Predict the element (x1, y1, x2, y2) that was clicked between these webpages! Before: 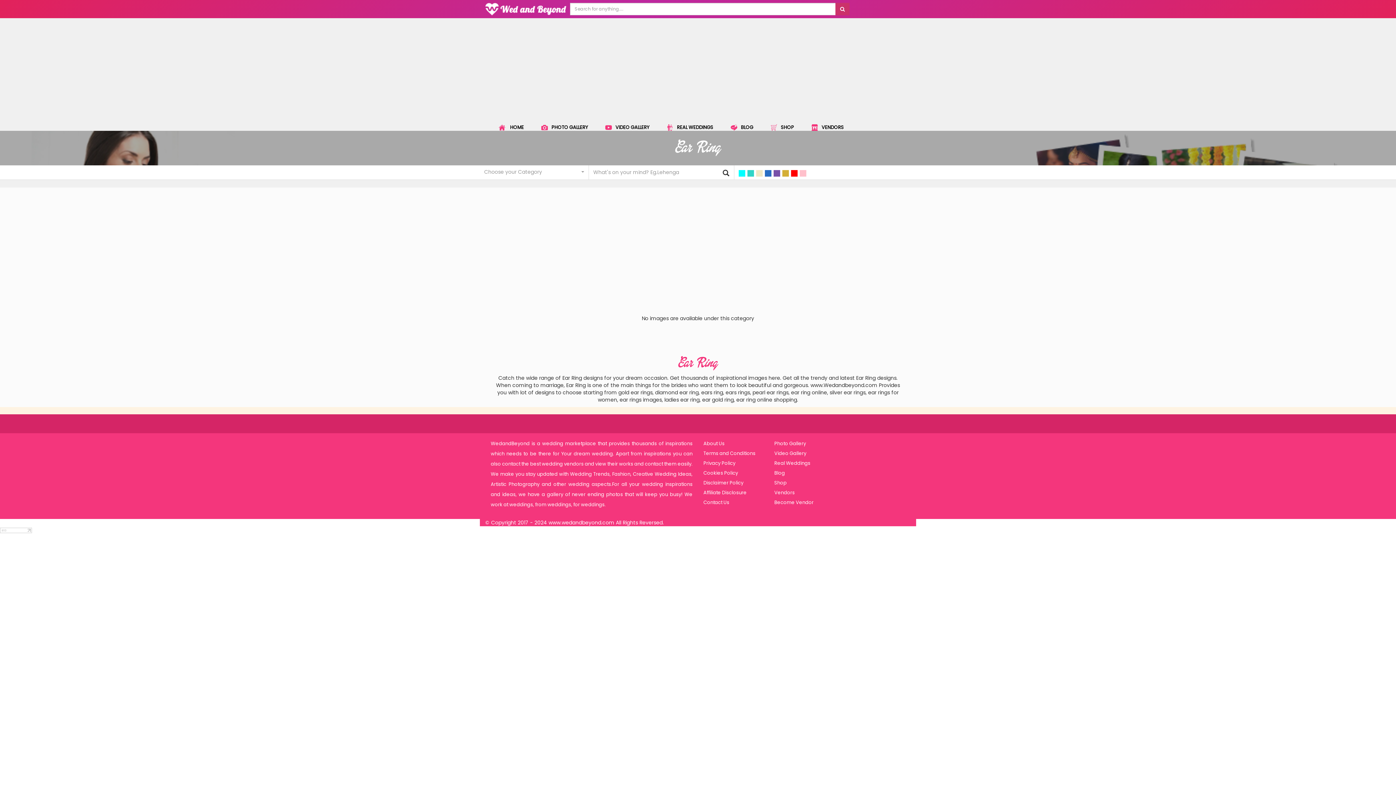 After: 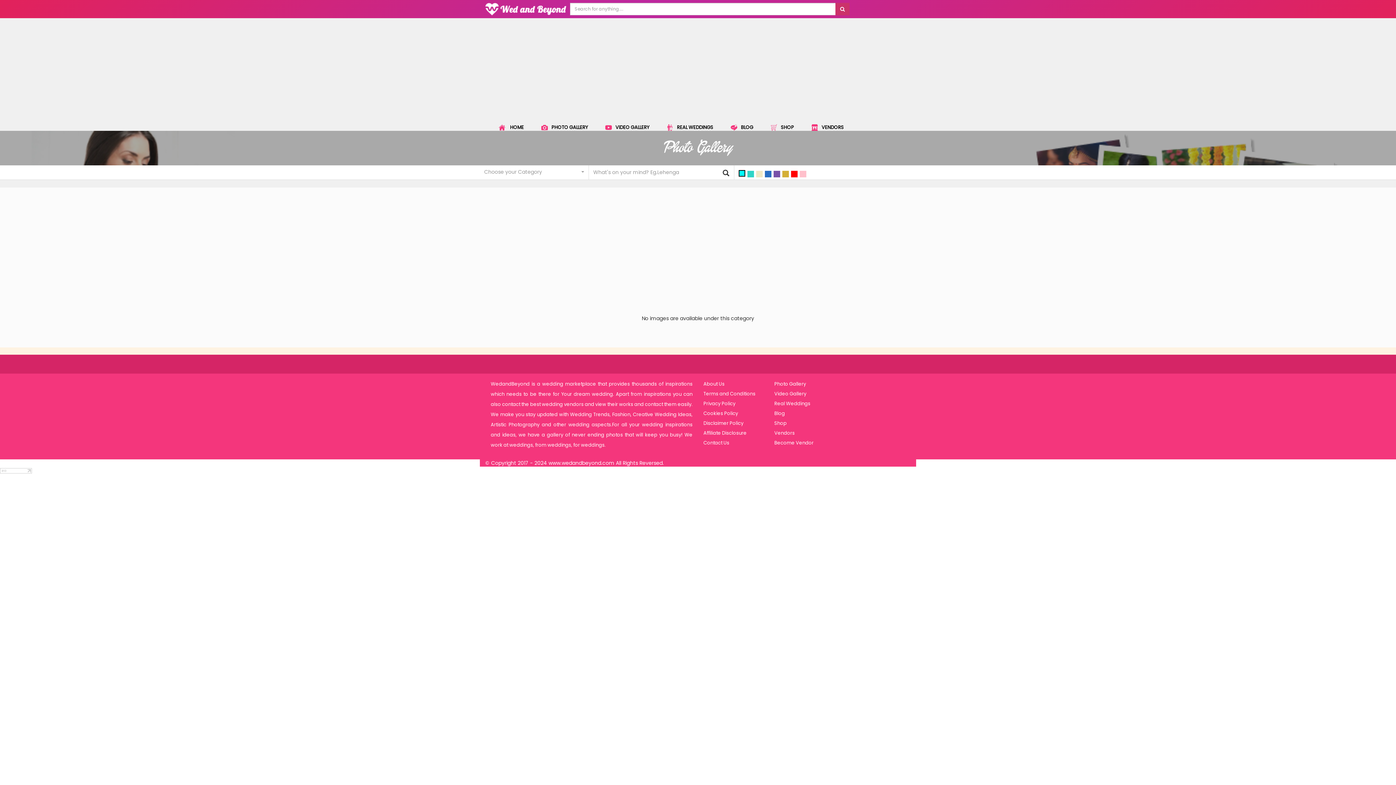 Action: bbox: (738, 170, 747, 177) label:   